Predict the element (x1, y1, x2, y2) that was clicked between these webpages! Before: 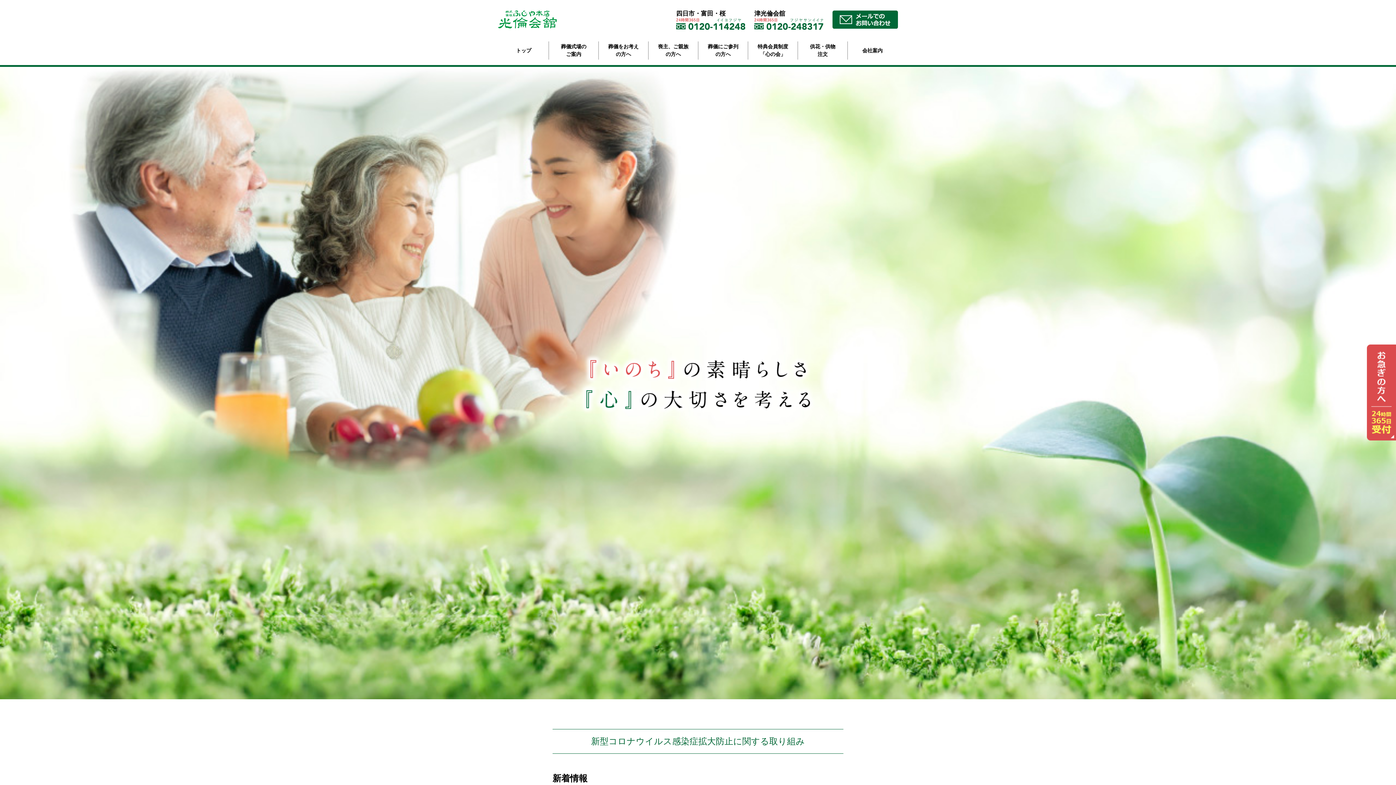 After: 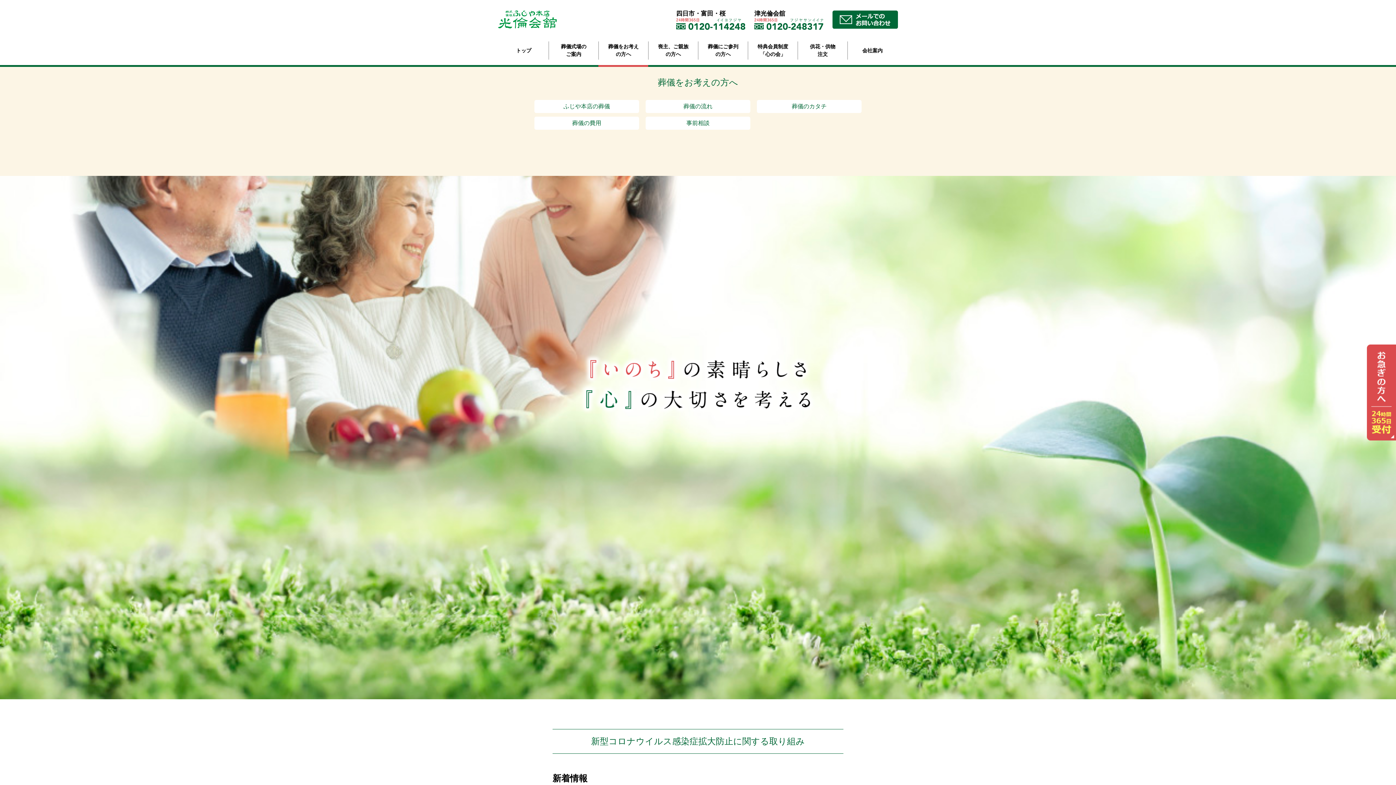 Action: label: 葬儀をお考え
の方へ bbox: (598, 41, 648, 59)